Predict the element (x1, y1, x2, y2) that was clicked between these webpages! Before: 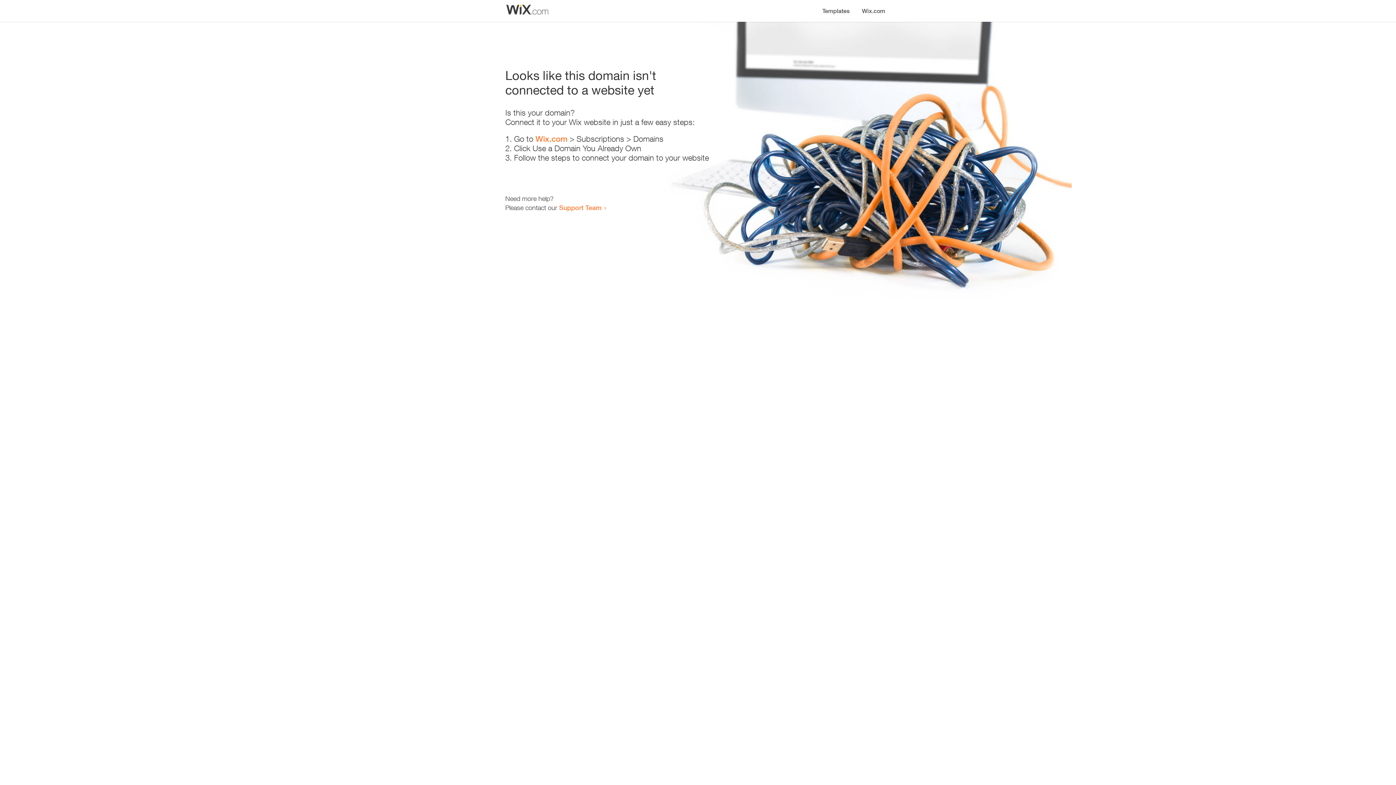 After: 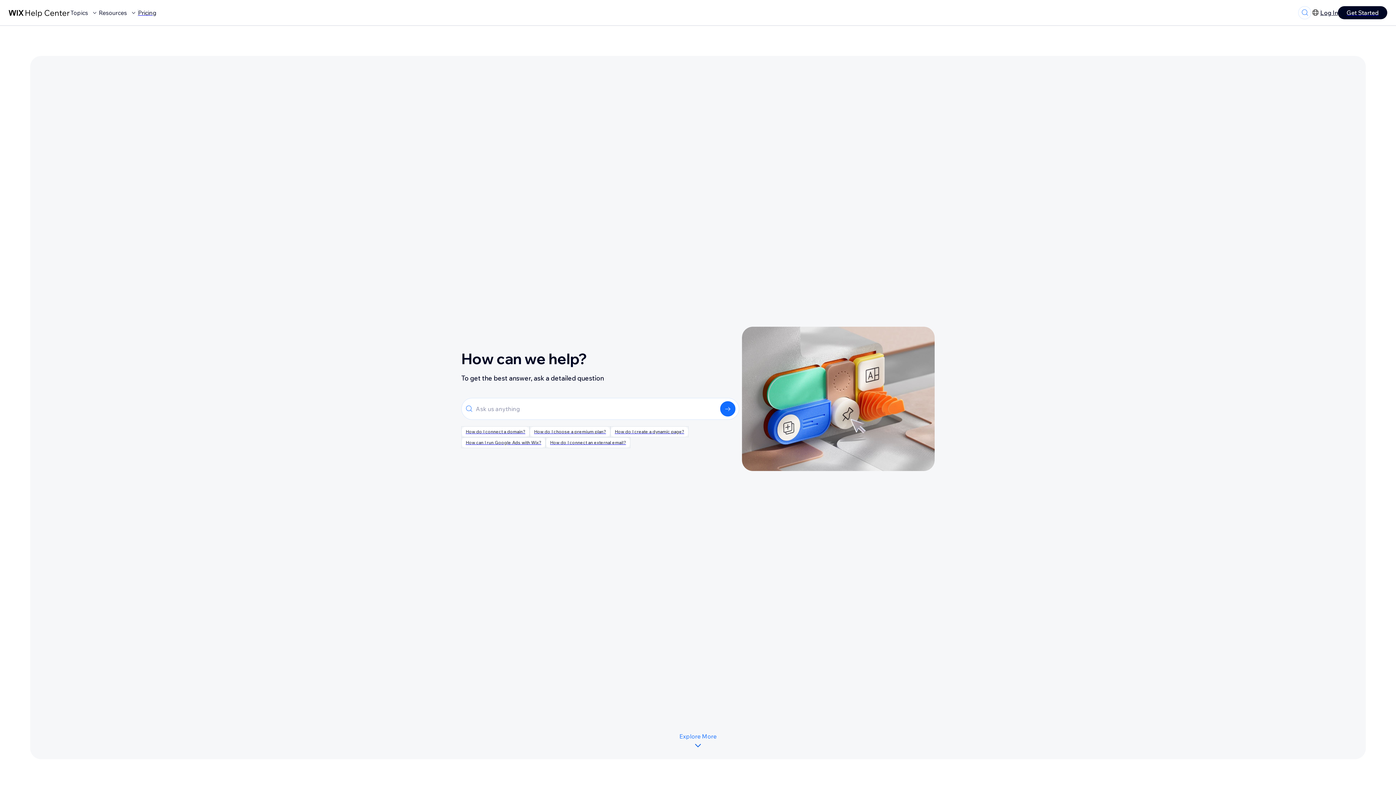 Action: label: Support Team bbox: (559, 203, 601, 211)